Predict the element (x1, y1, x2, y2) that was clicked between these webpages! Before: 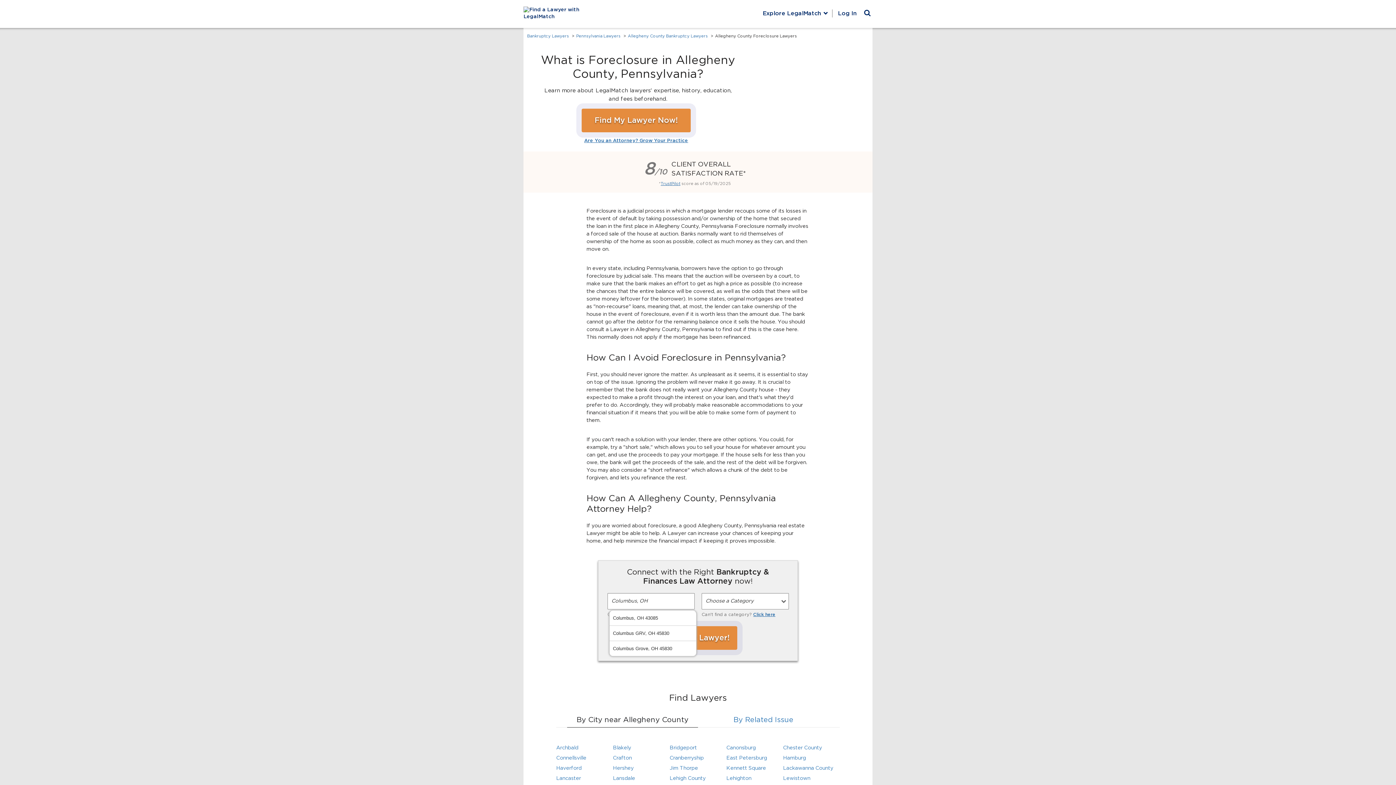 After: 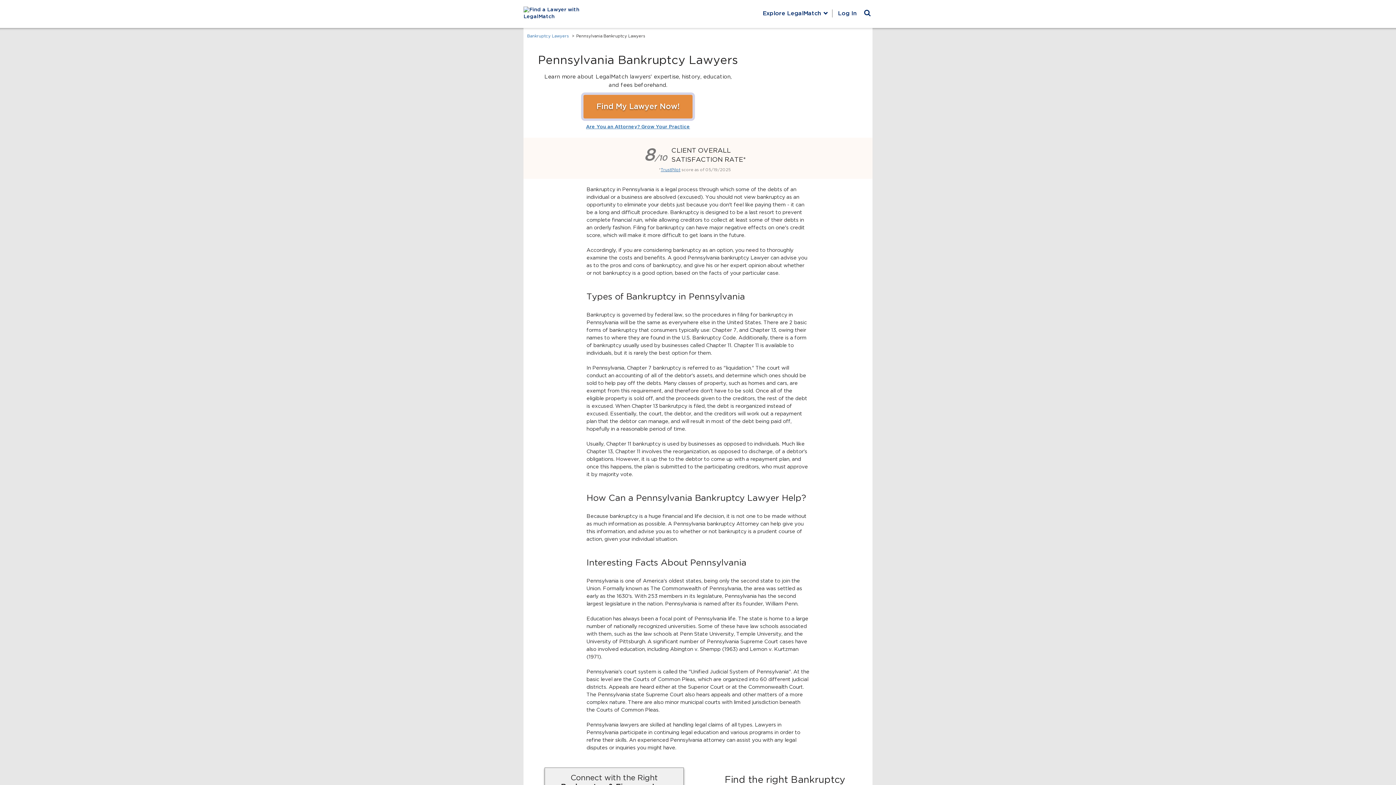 Action: label: Pennsylvania Lawyers bbox: (576, 34, 620, 38)